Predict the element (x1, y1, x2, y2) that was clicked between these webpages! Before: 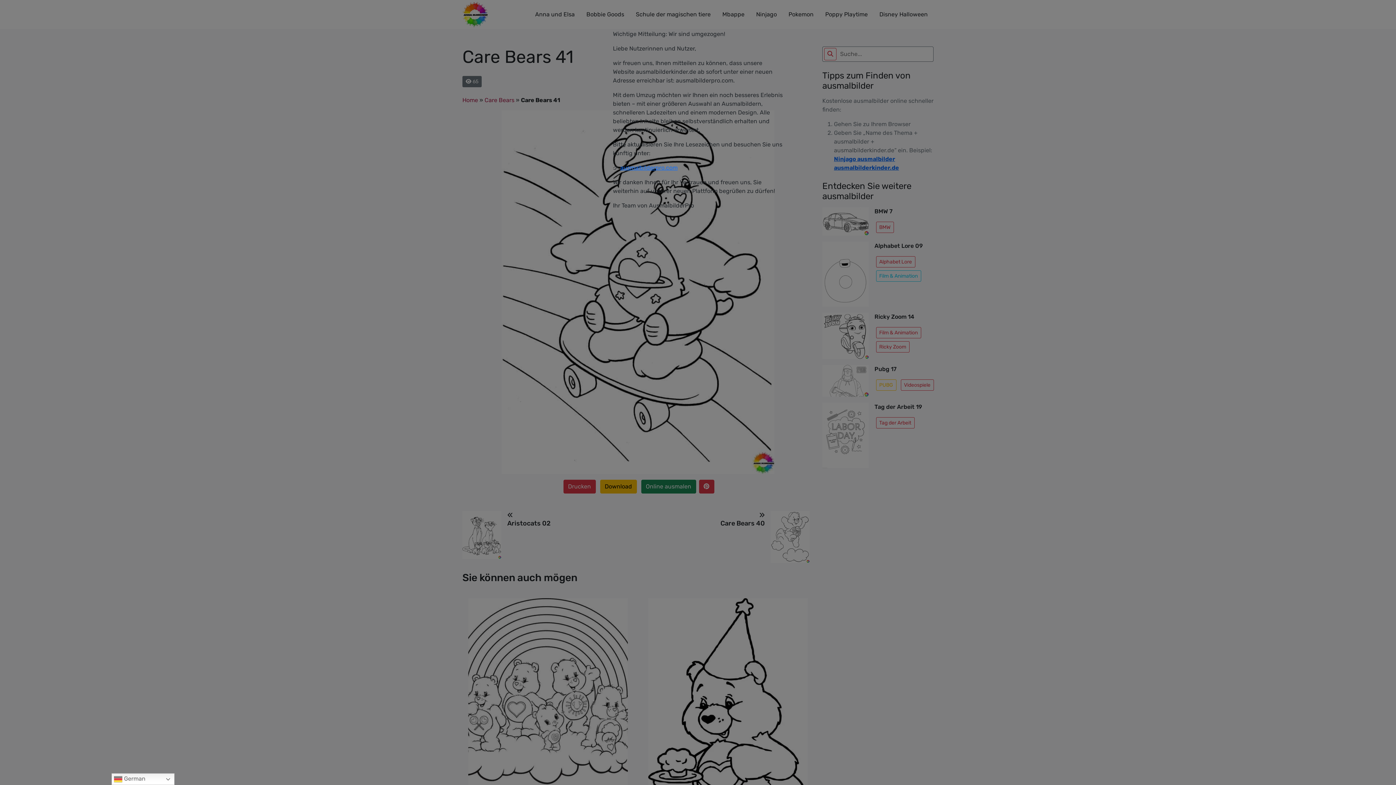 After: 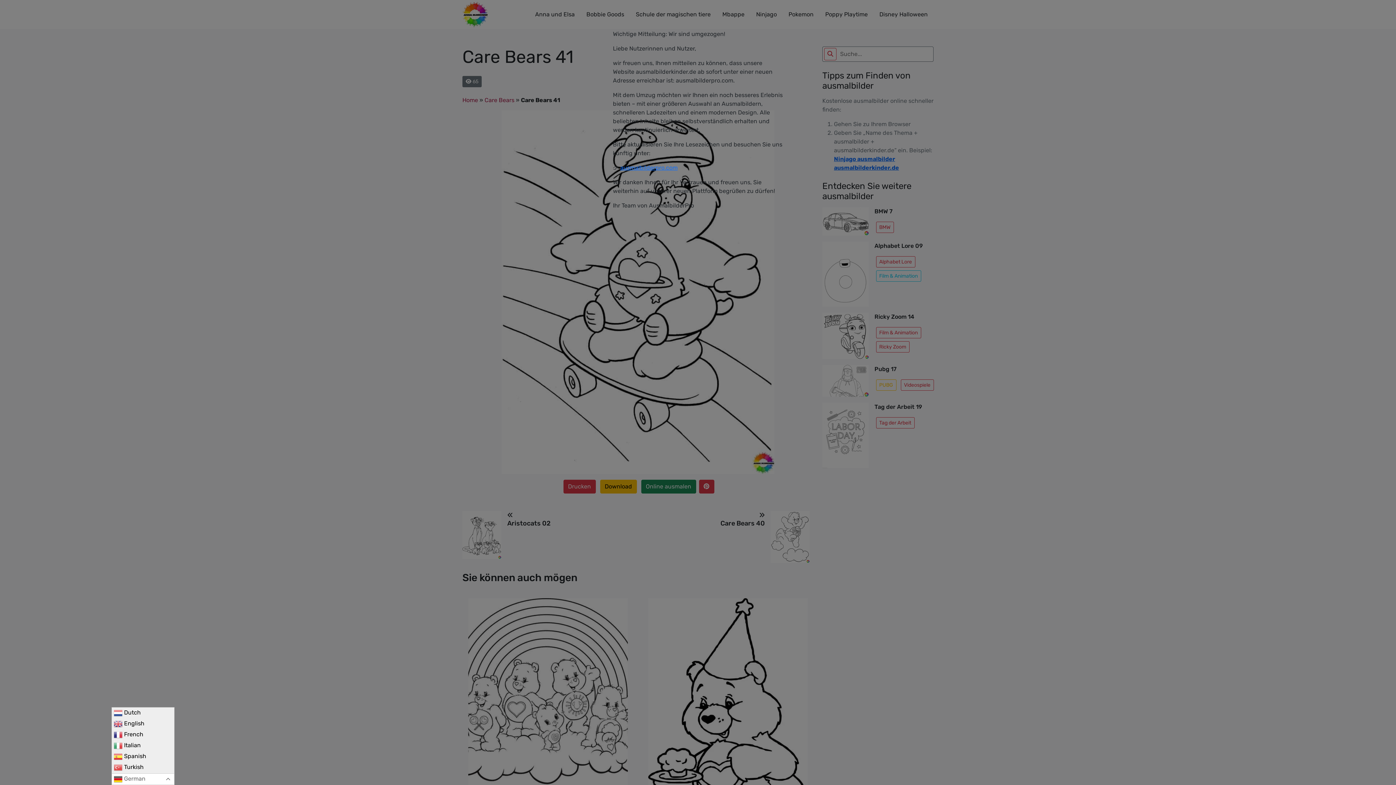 Action: bbox: (111, 773, 174, 785) label:  German